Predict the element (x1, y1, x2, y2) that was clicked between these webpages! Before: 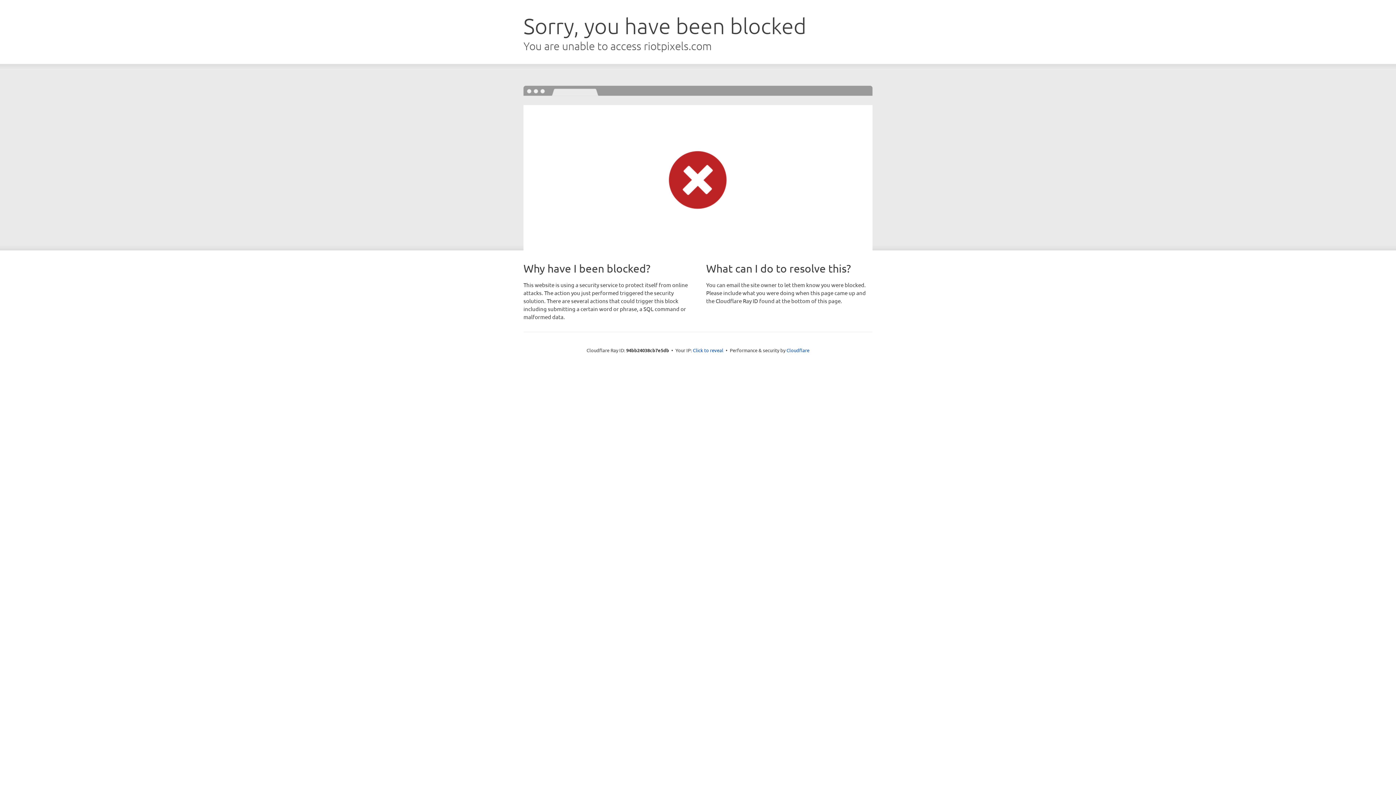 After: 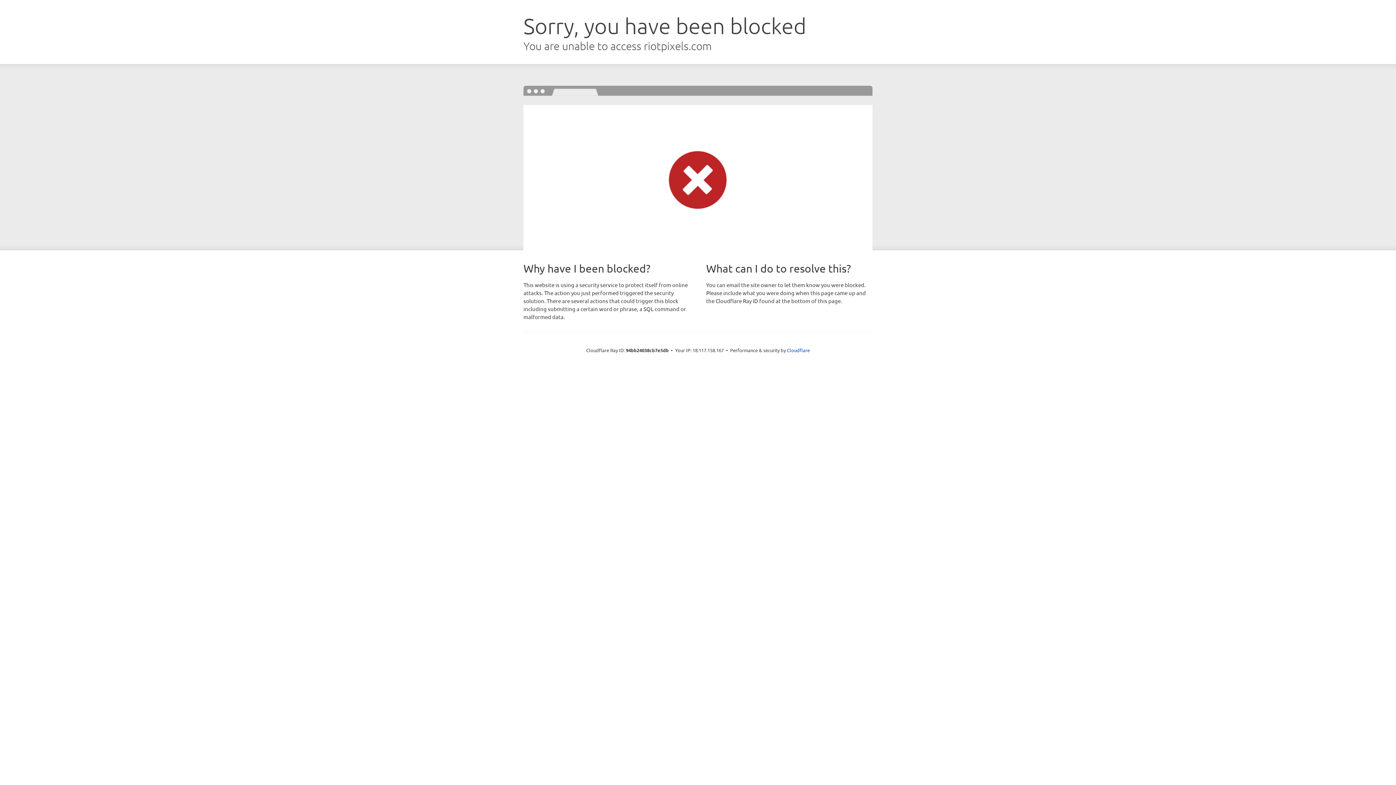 Action: bbox: (693, 346, 723, 353) label: Click to reveal